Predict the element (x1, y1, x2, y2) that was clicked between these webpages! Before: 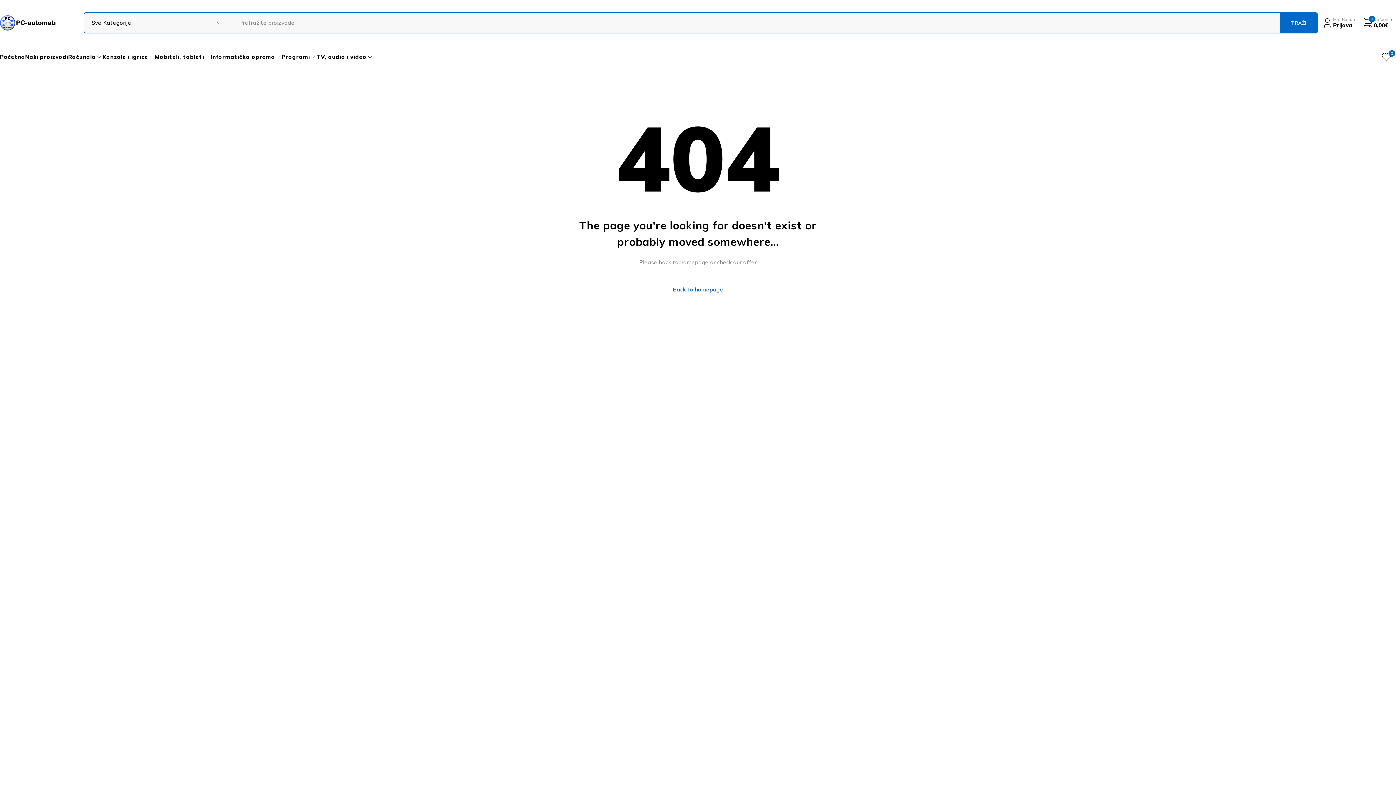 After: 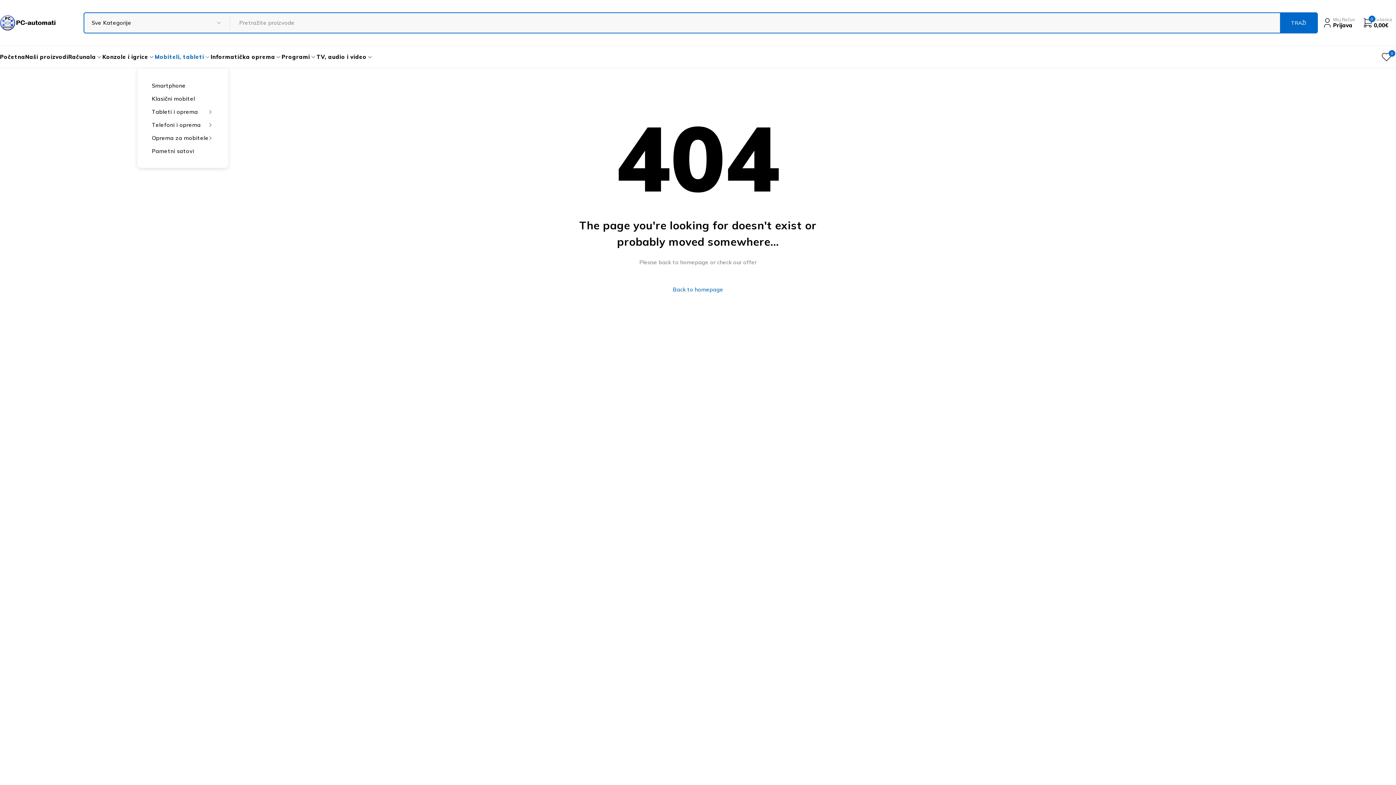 Action: bbox: (154, 49, 204, 64) label: Mobiteli, tableti